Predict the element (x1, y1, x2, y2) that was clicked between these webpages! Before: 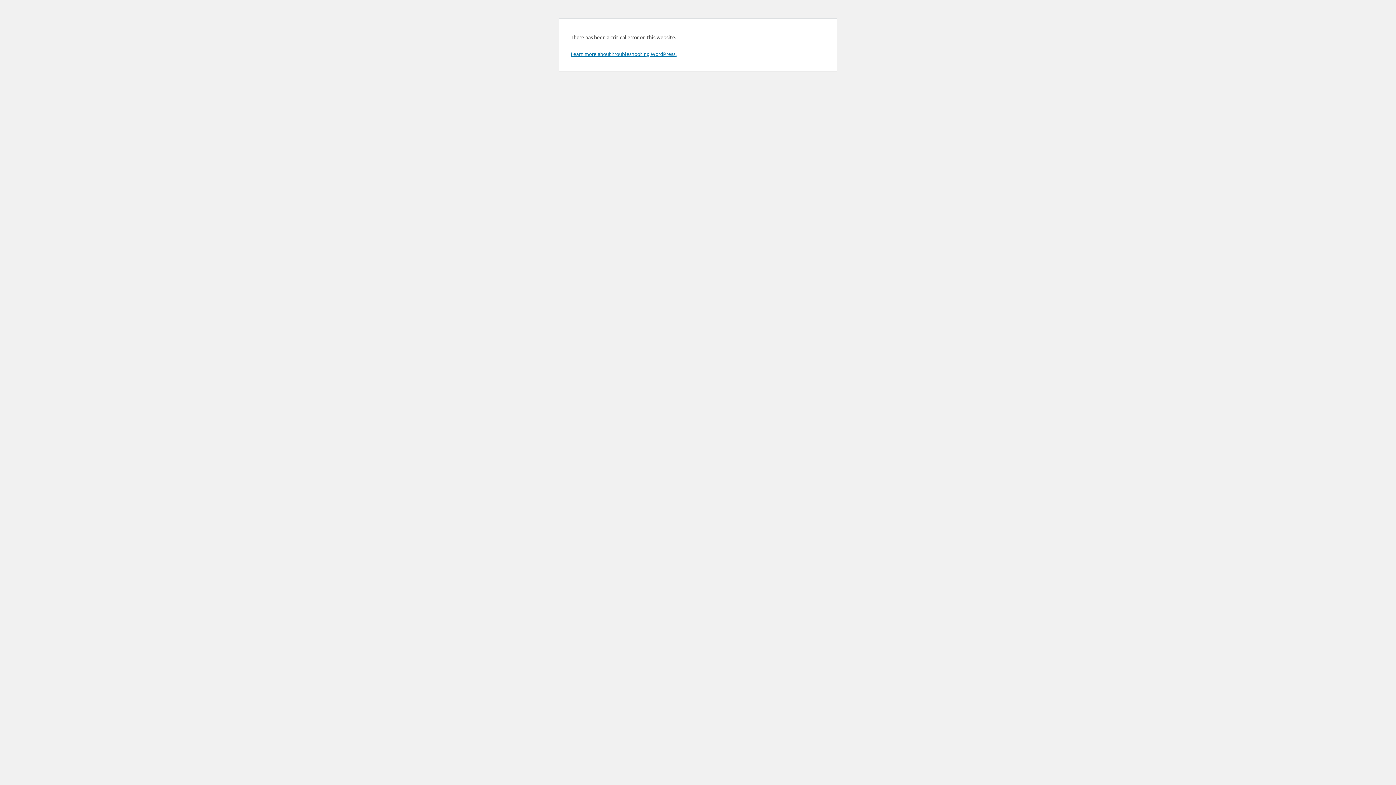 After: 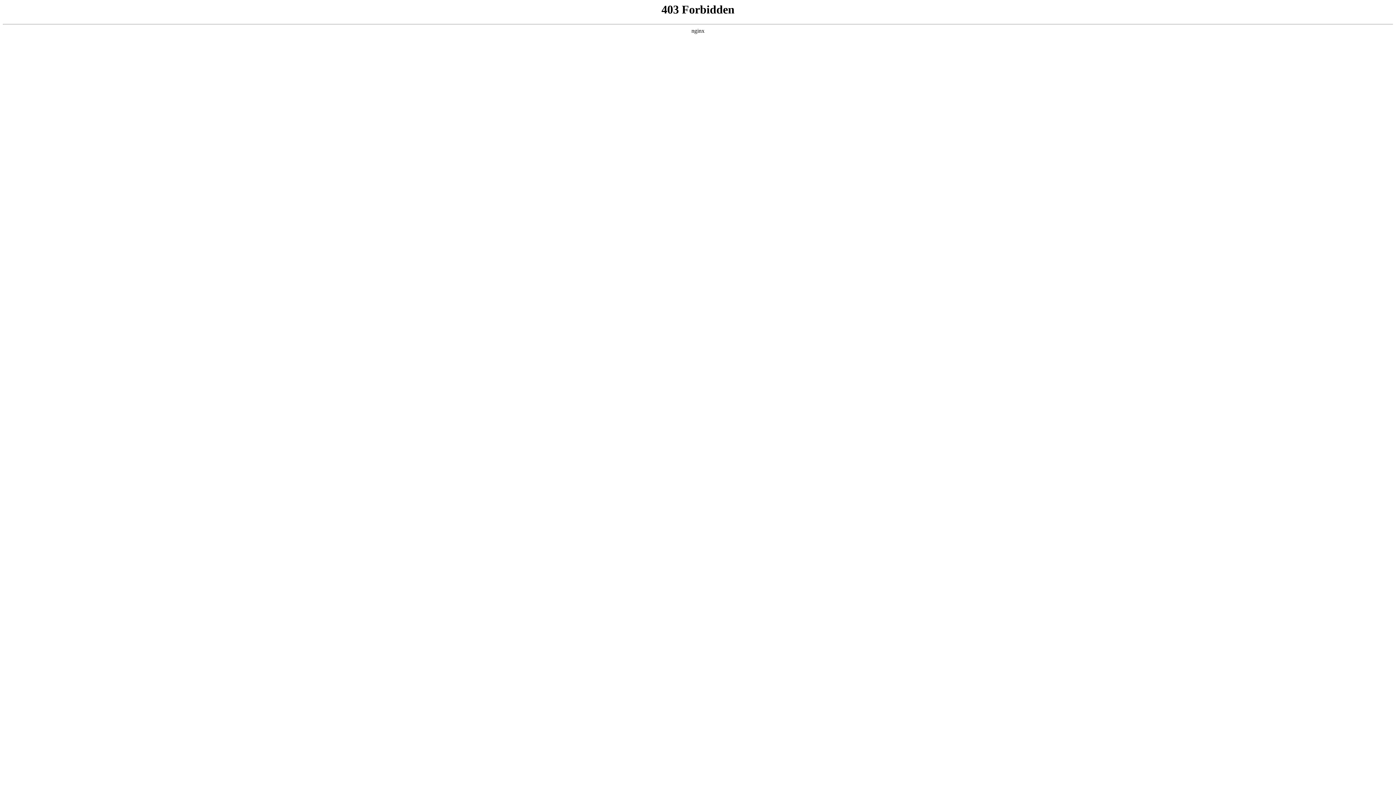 Action: bbox: (570, 50, 676, 57) label: Learn more about troubleshooting WordPress.